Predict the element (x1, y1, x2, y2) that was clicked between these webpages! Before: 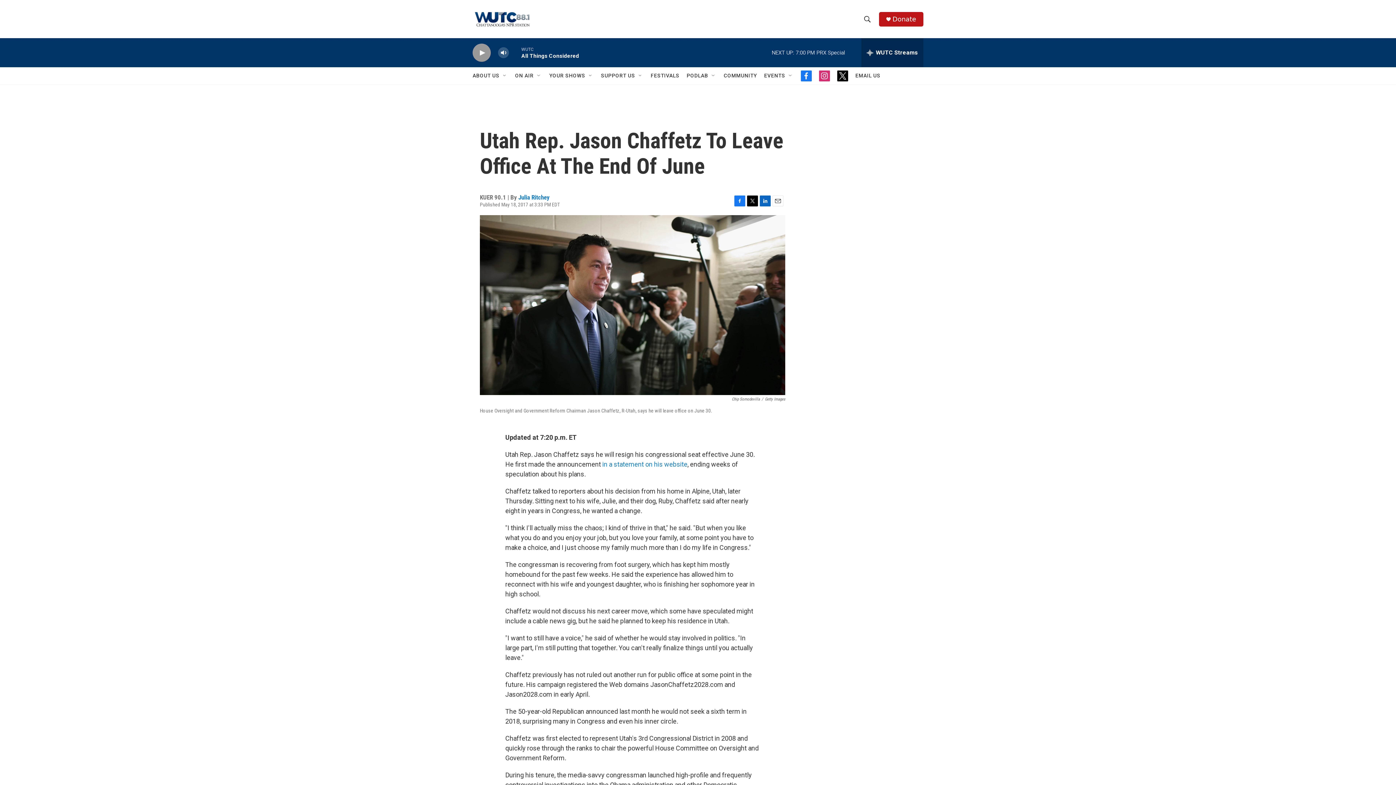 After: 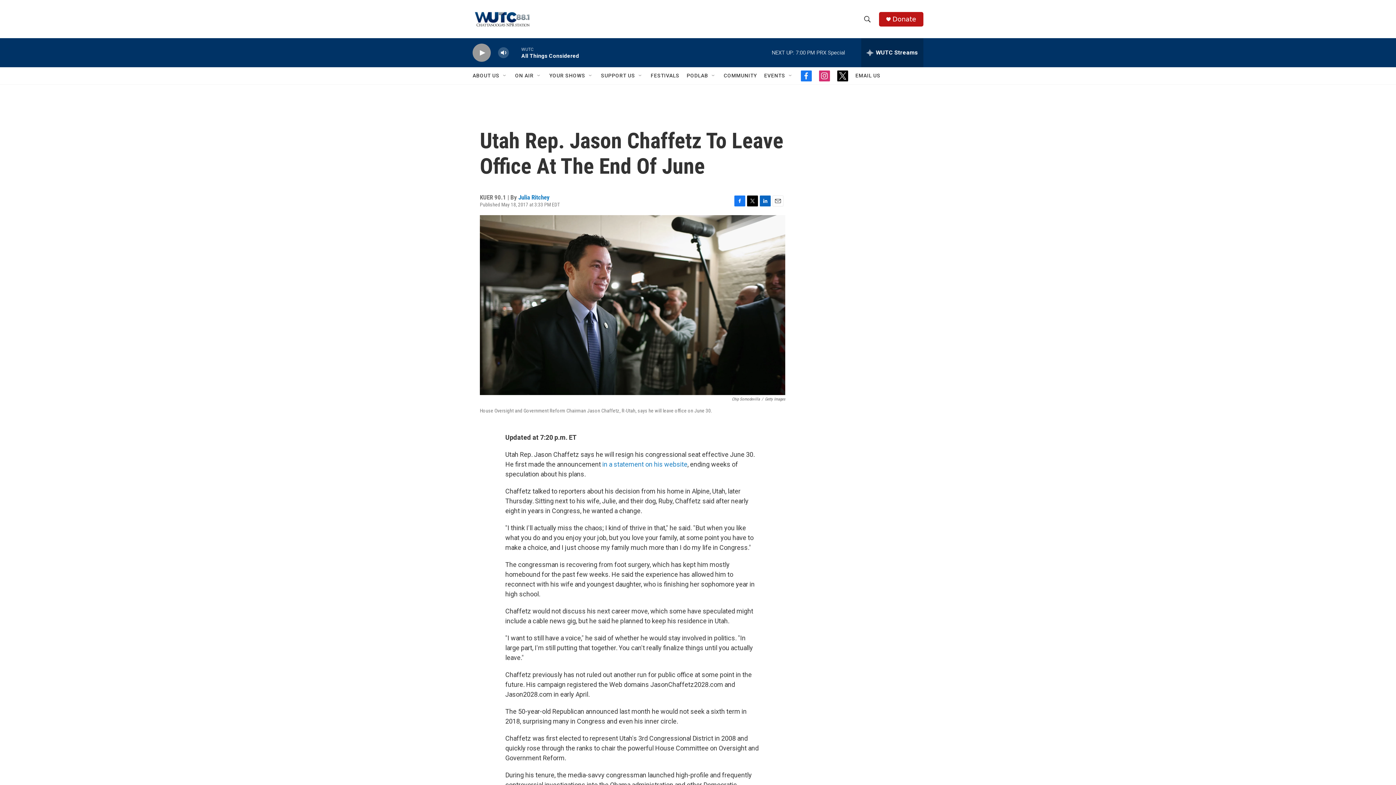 Action: bbox: (747, 195, 758, 206) label: Twitter